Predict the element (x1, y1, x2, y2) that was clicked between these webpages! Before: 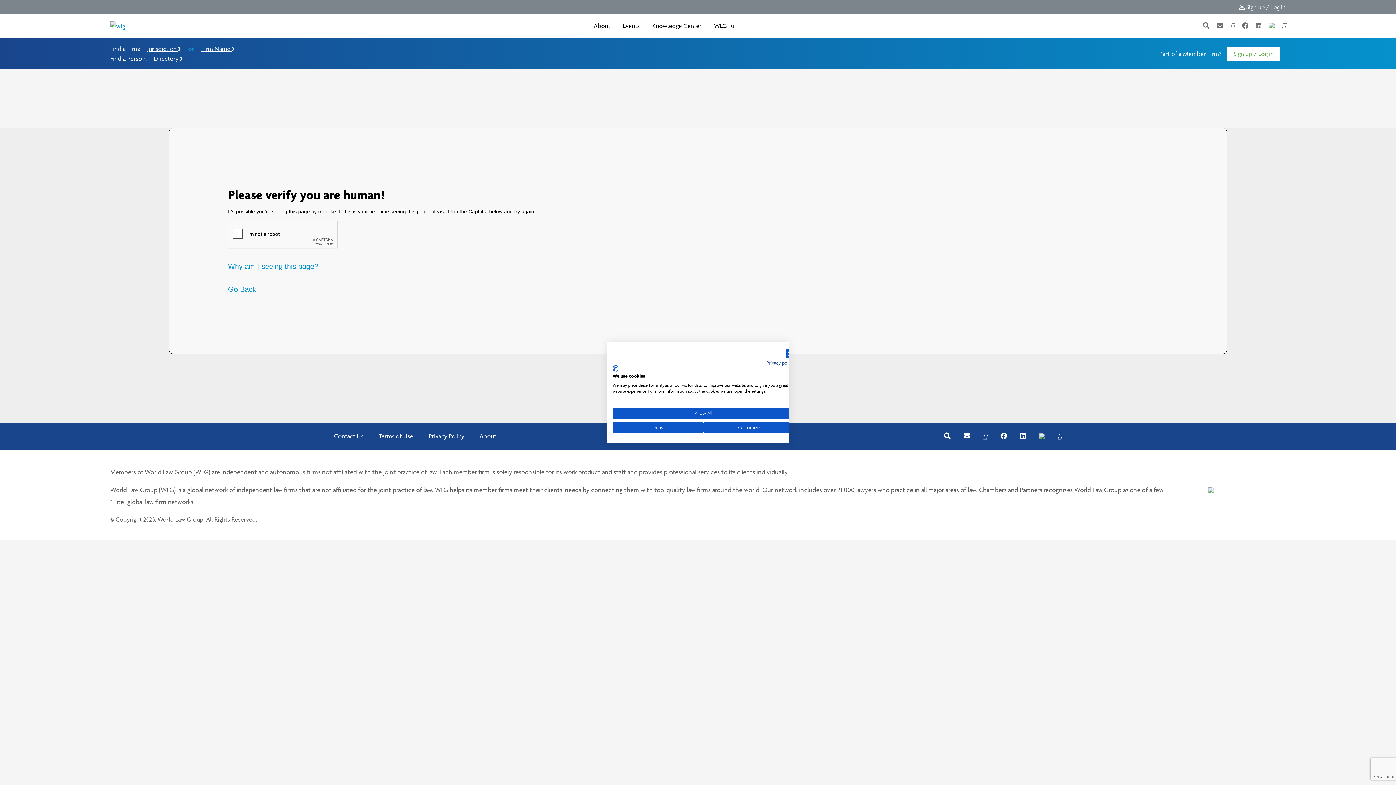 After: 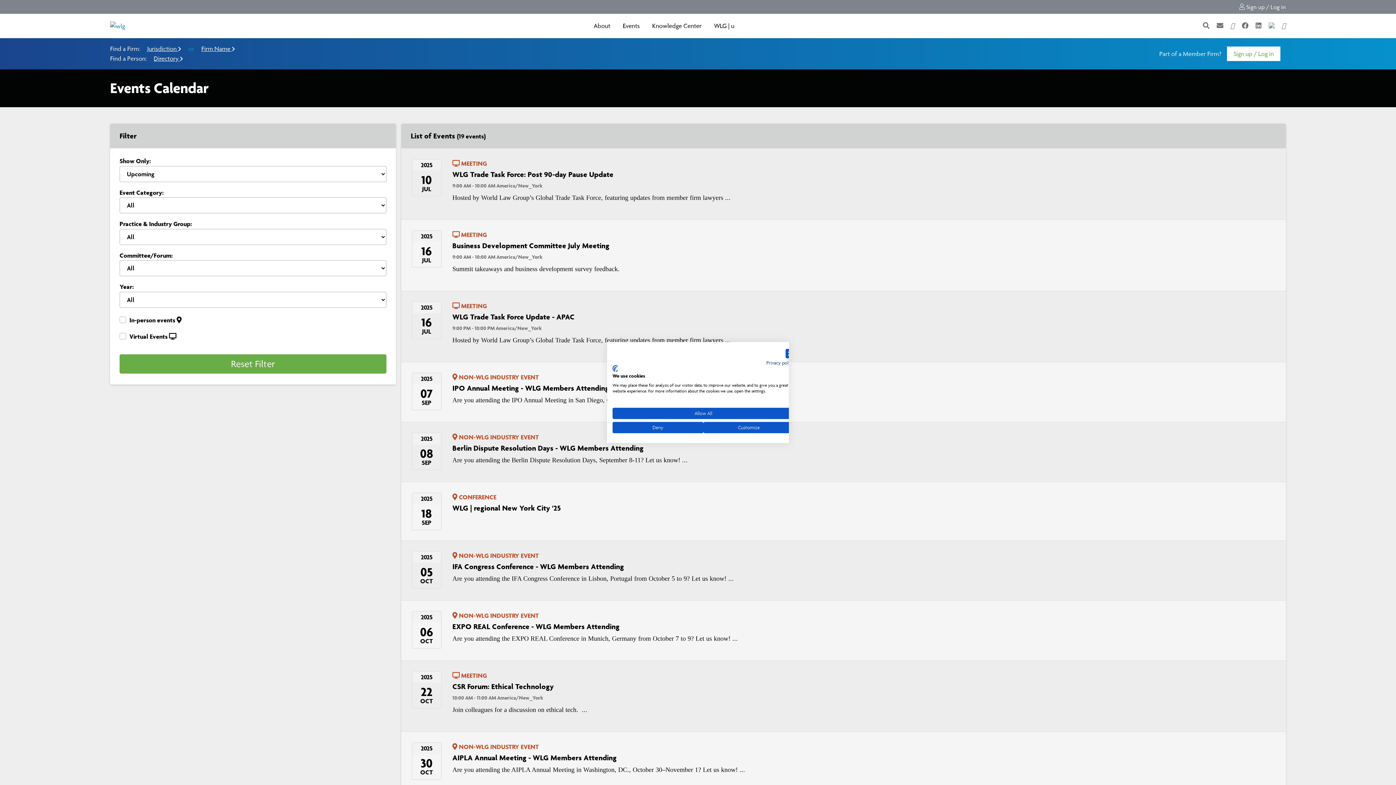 Action: label: Events bbox: (622, 21, 640, 30)